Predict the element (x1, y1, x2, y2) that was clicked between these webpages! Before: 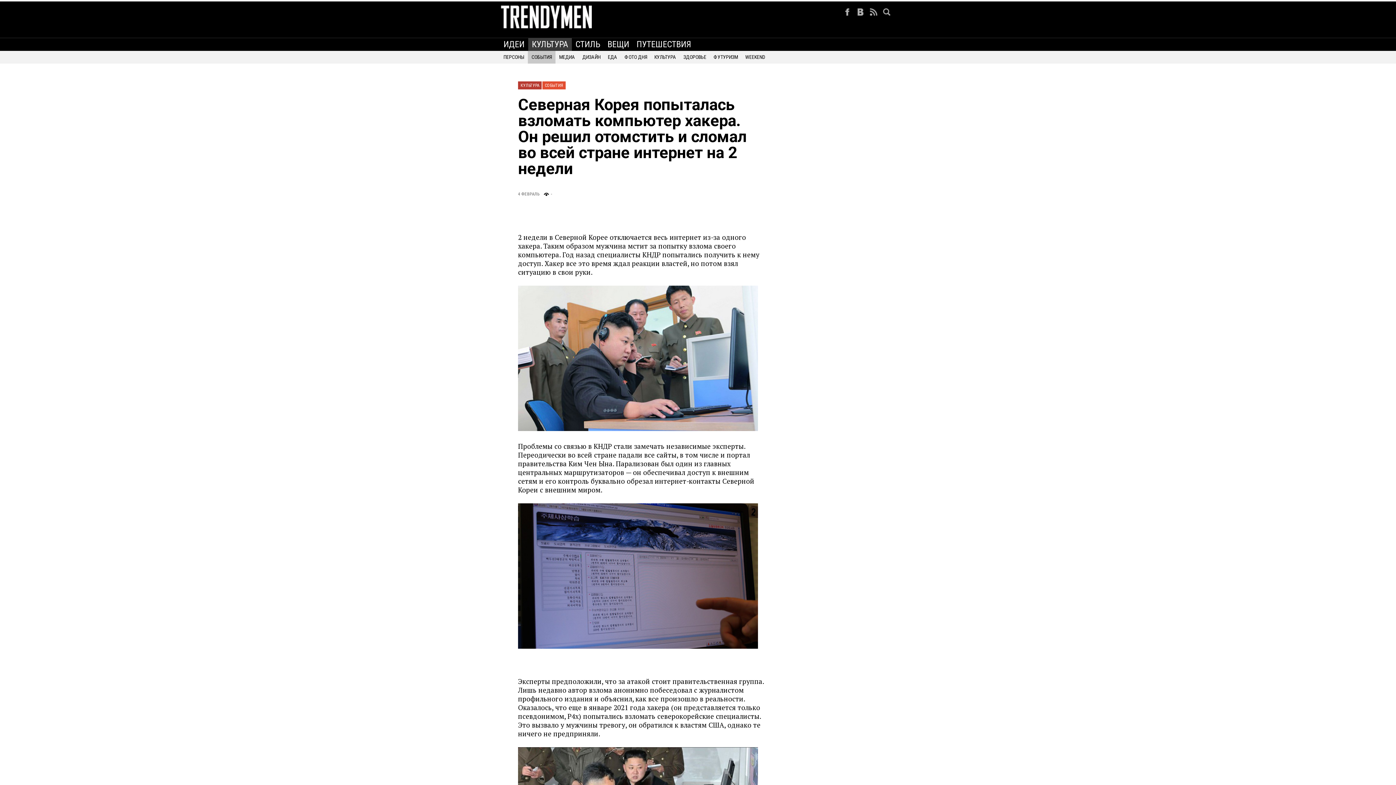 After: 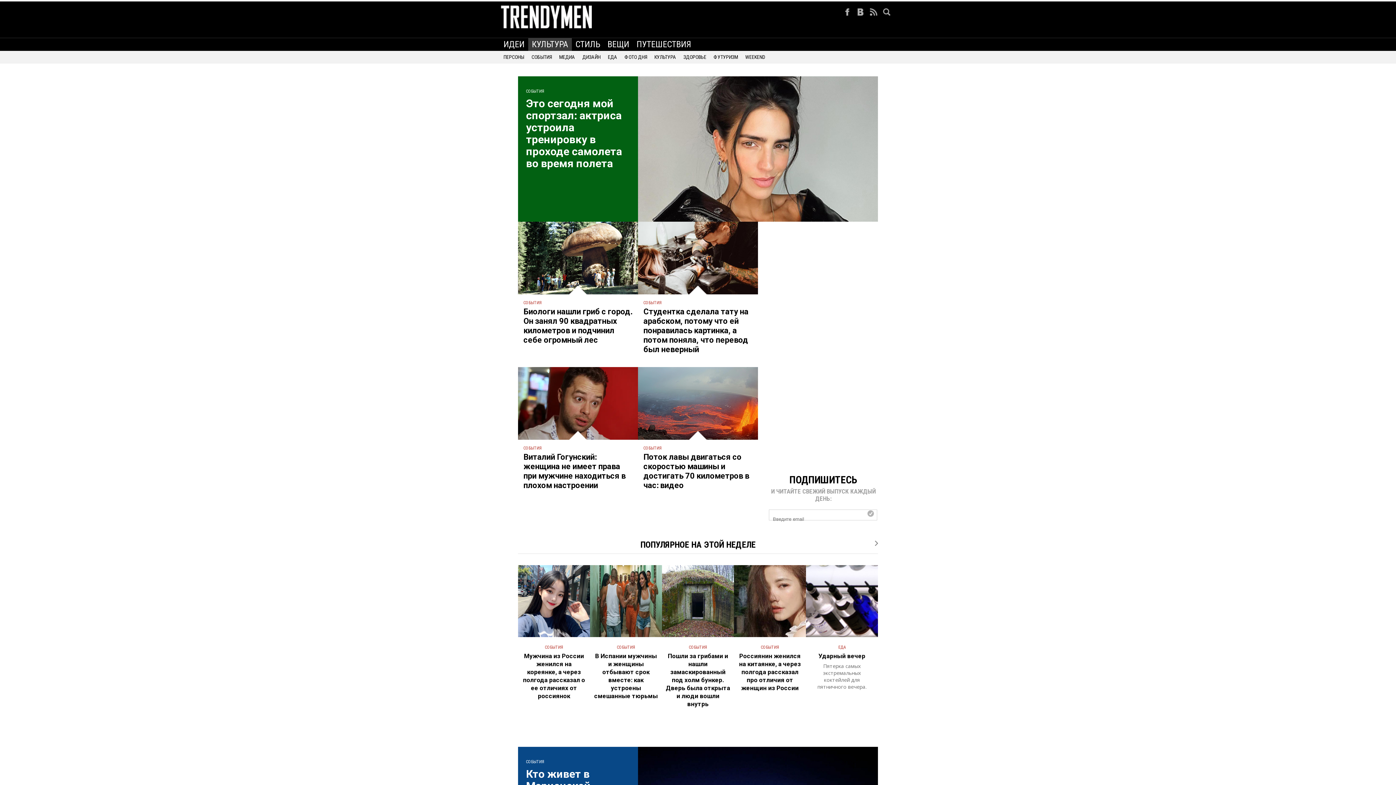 Action: label: КУЛЬТУРА bbox: (528, 38, 572, 51)